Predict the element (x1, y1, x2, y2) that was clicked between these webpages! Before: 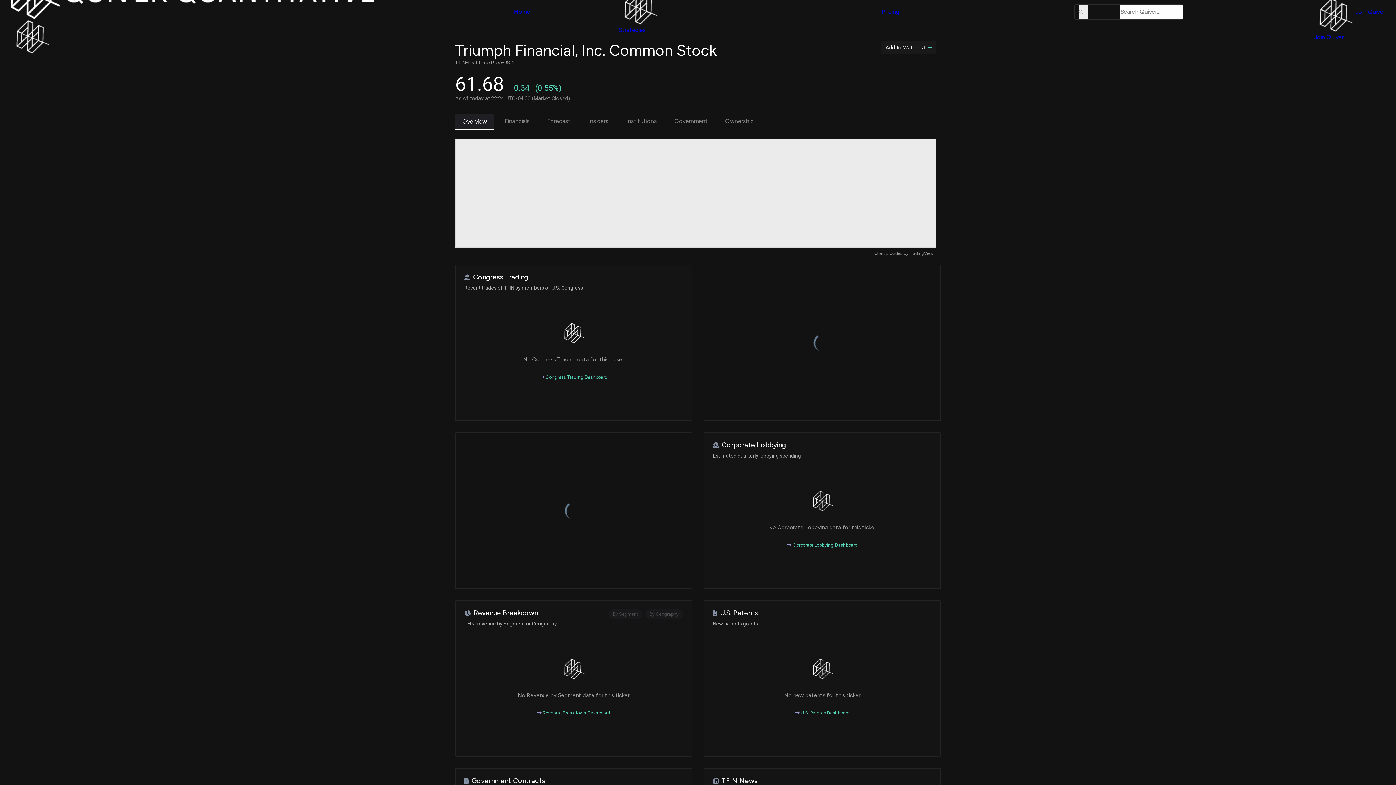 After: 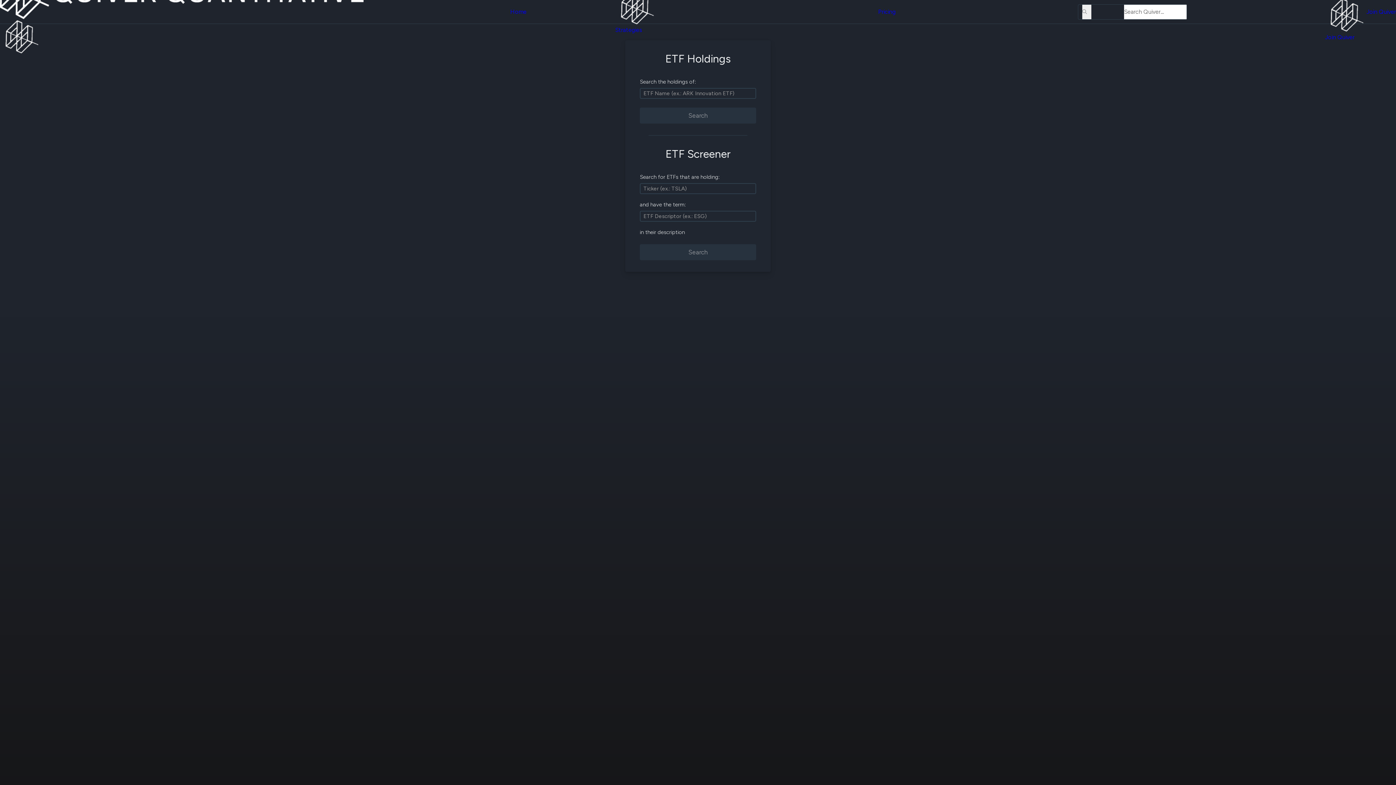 Action: bbox: (530, 139, 565, 146) label: ETF Holdings